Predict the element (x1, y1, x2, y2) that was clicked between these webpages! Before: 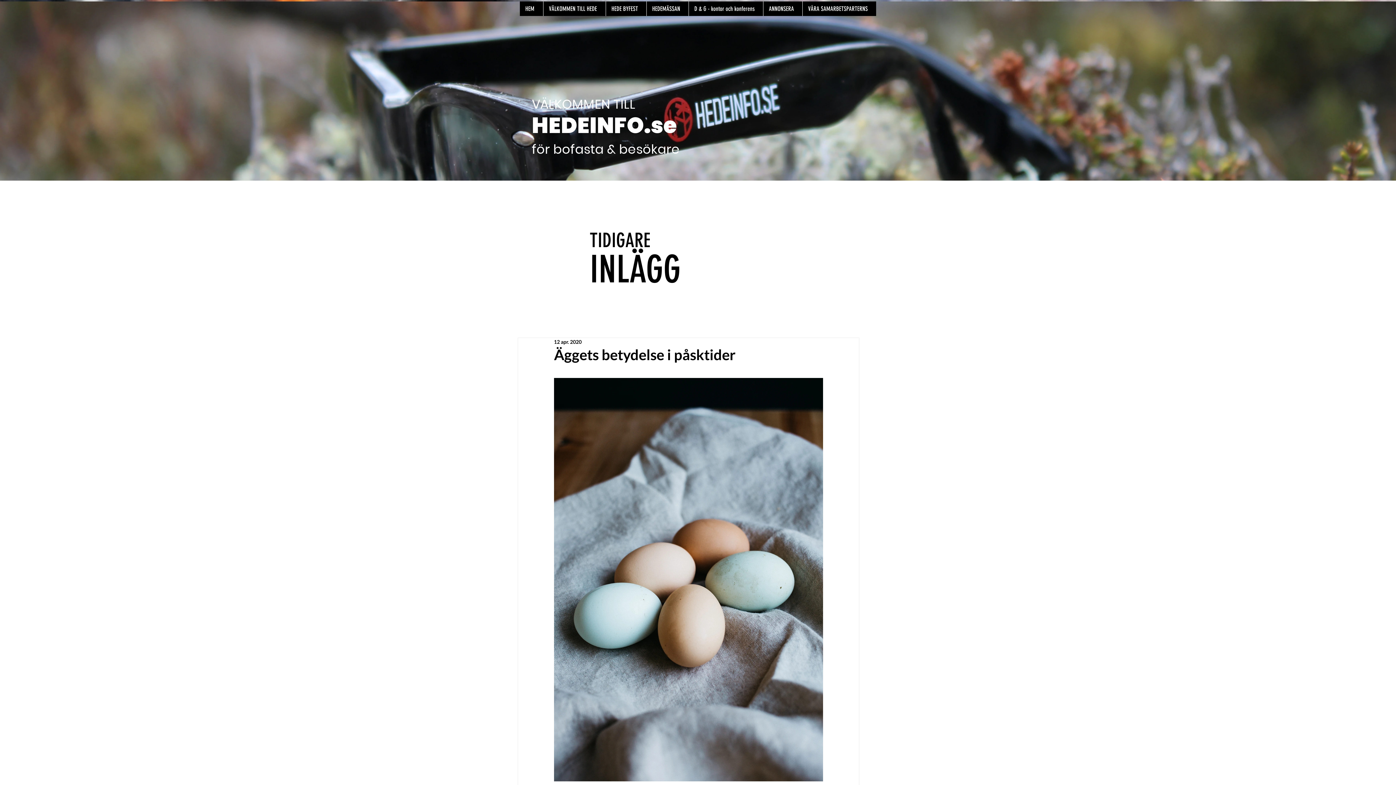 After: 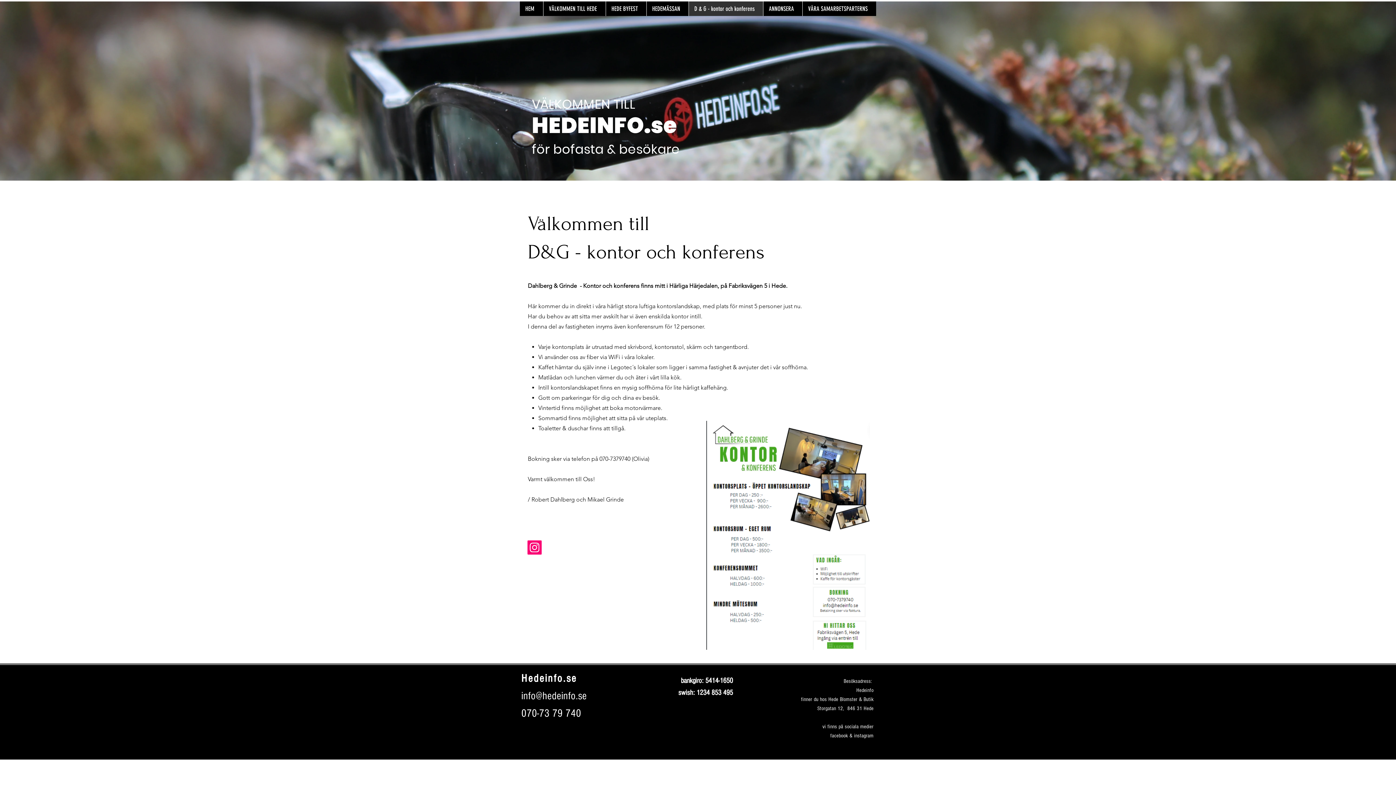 Action: bbox: (802, 1, 876, 16) label: VÅRA SAMARBETSPARTERNS